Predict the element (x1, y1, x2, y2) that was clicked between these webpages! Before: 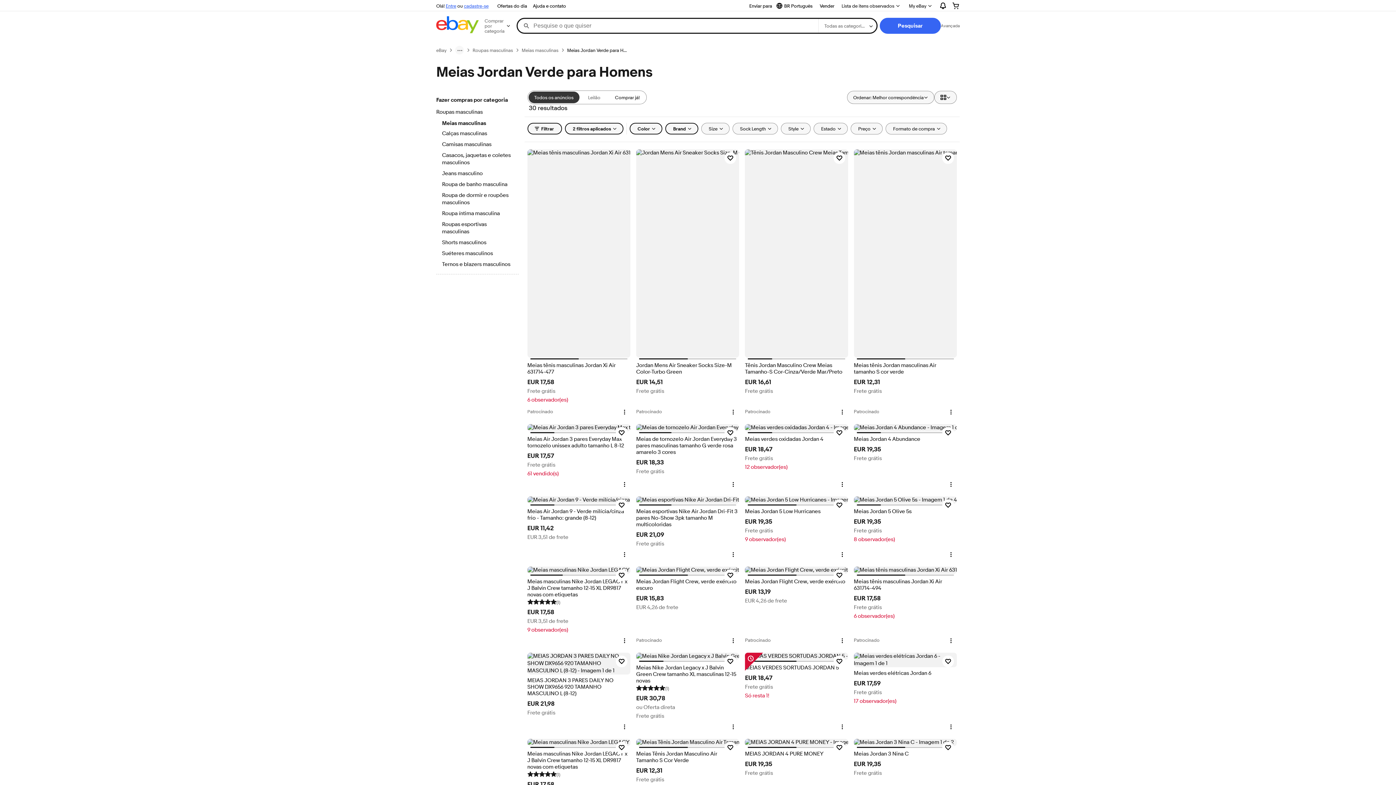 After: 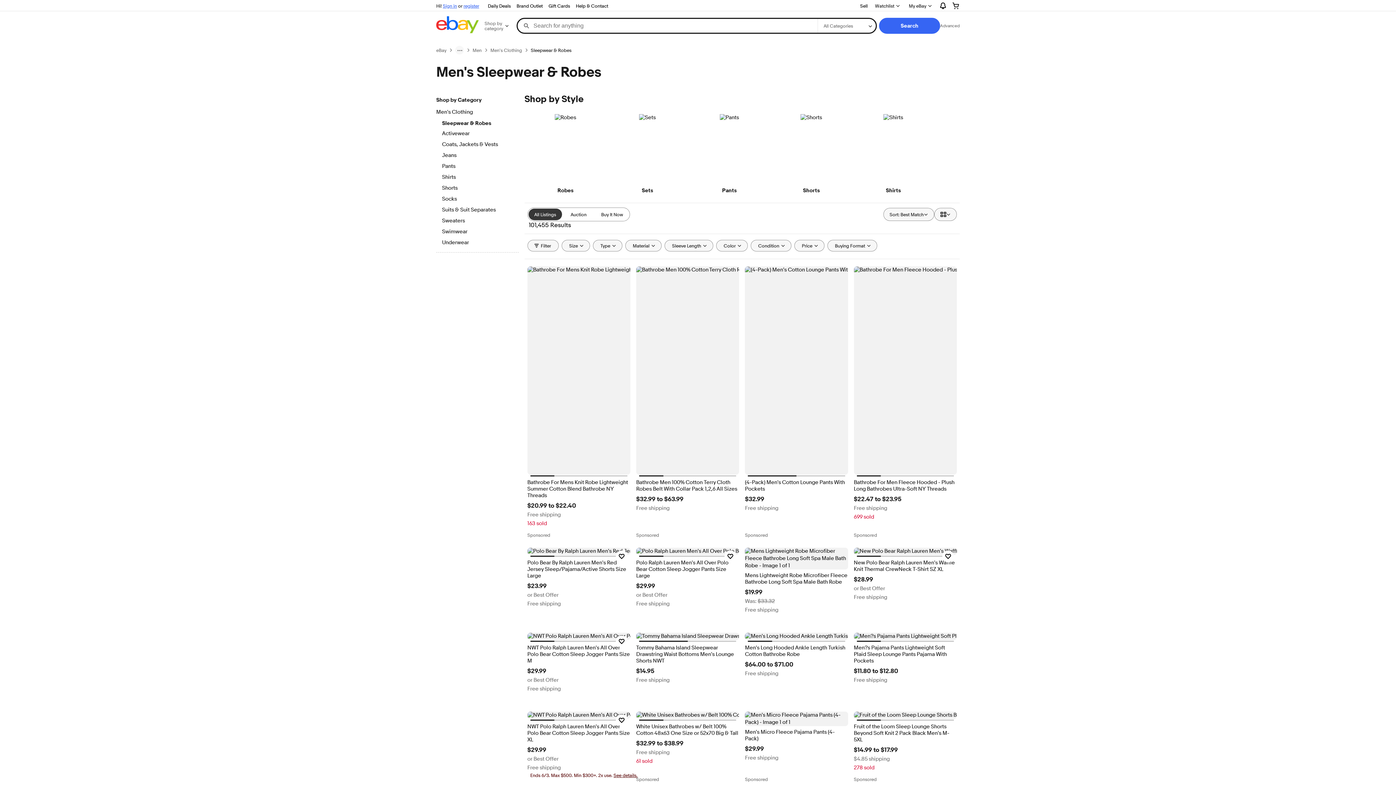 Action: label: Roupa de dormir e roupões masculinos bbox: (442, 192, 512, 207)